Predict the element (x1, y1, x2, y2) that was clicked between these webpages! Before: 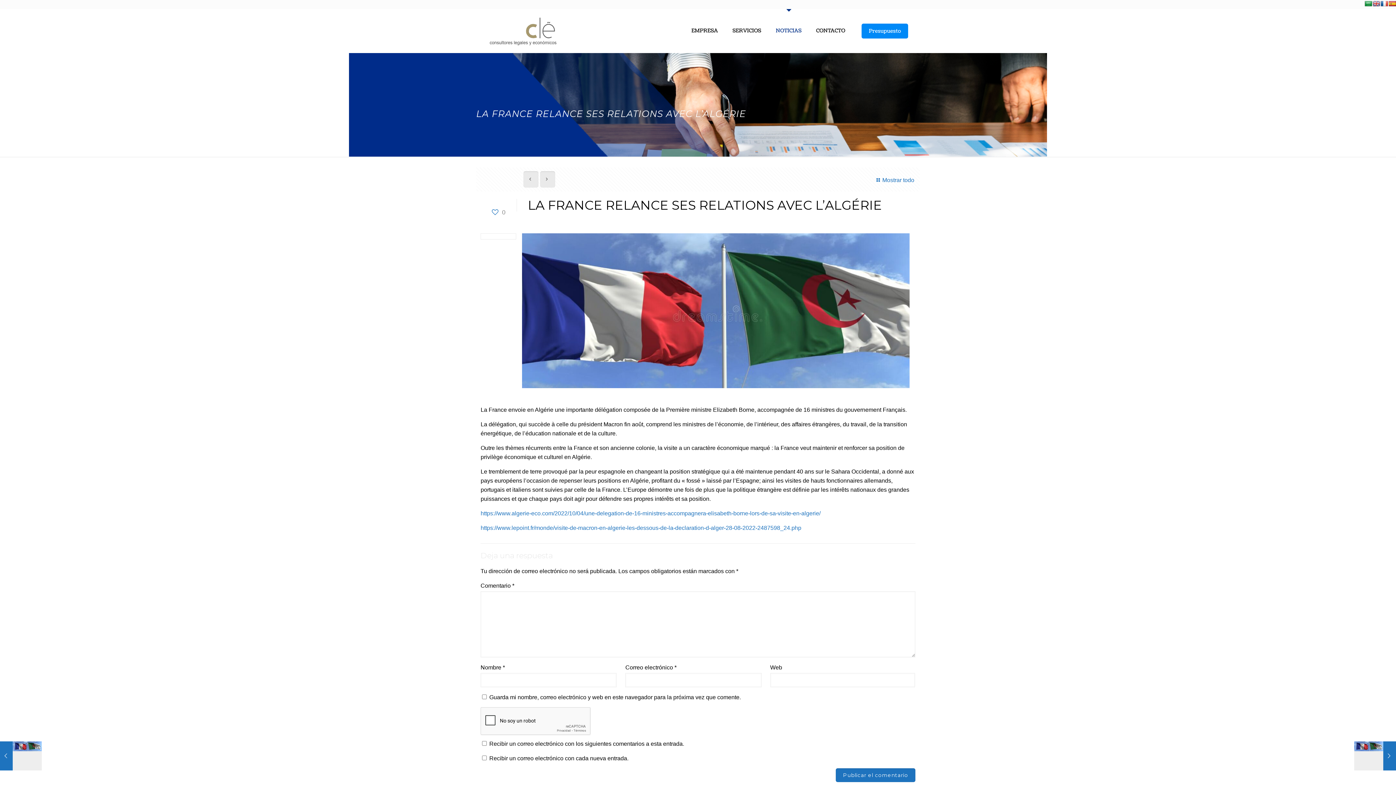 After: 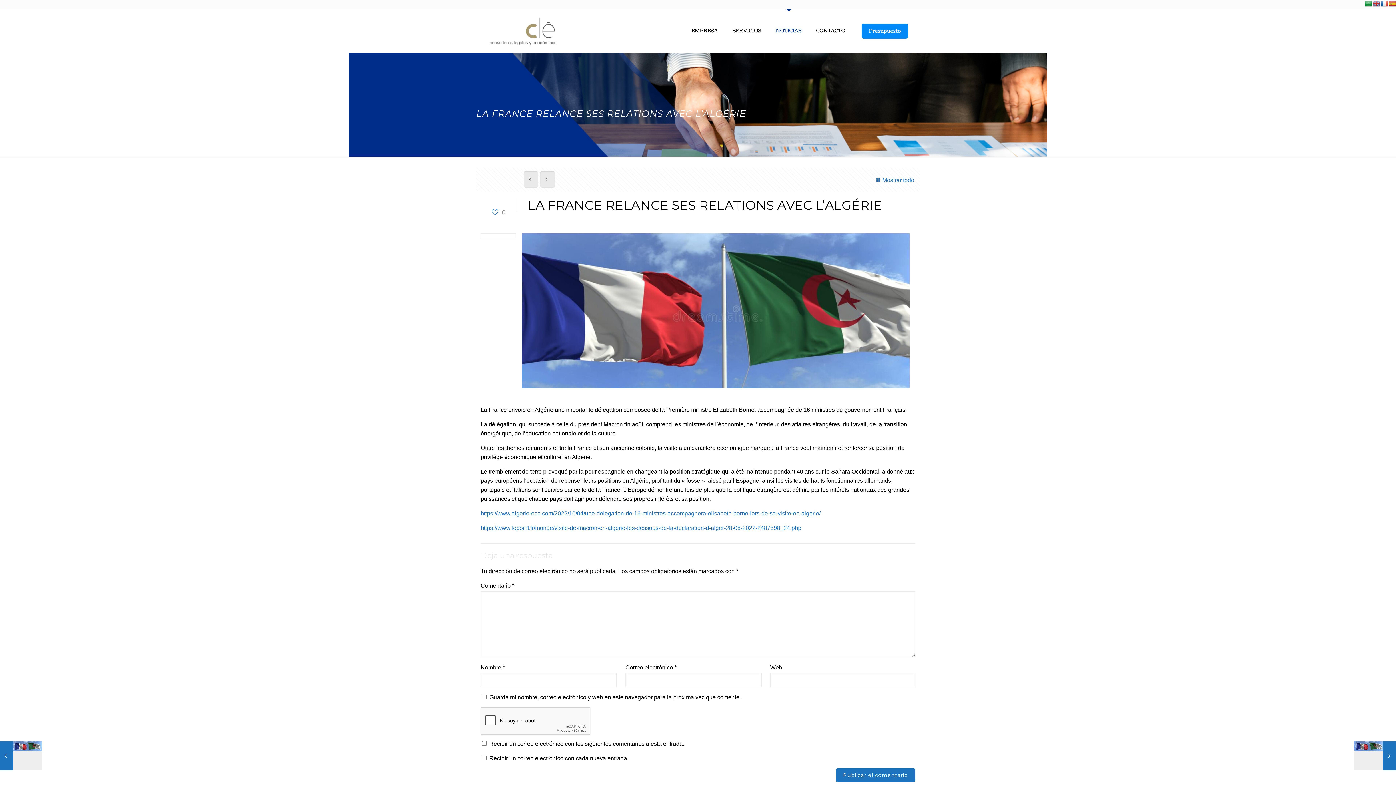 Action: bbox: (1373, 0, 1380, 6)